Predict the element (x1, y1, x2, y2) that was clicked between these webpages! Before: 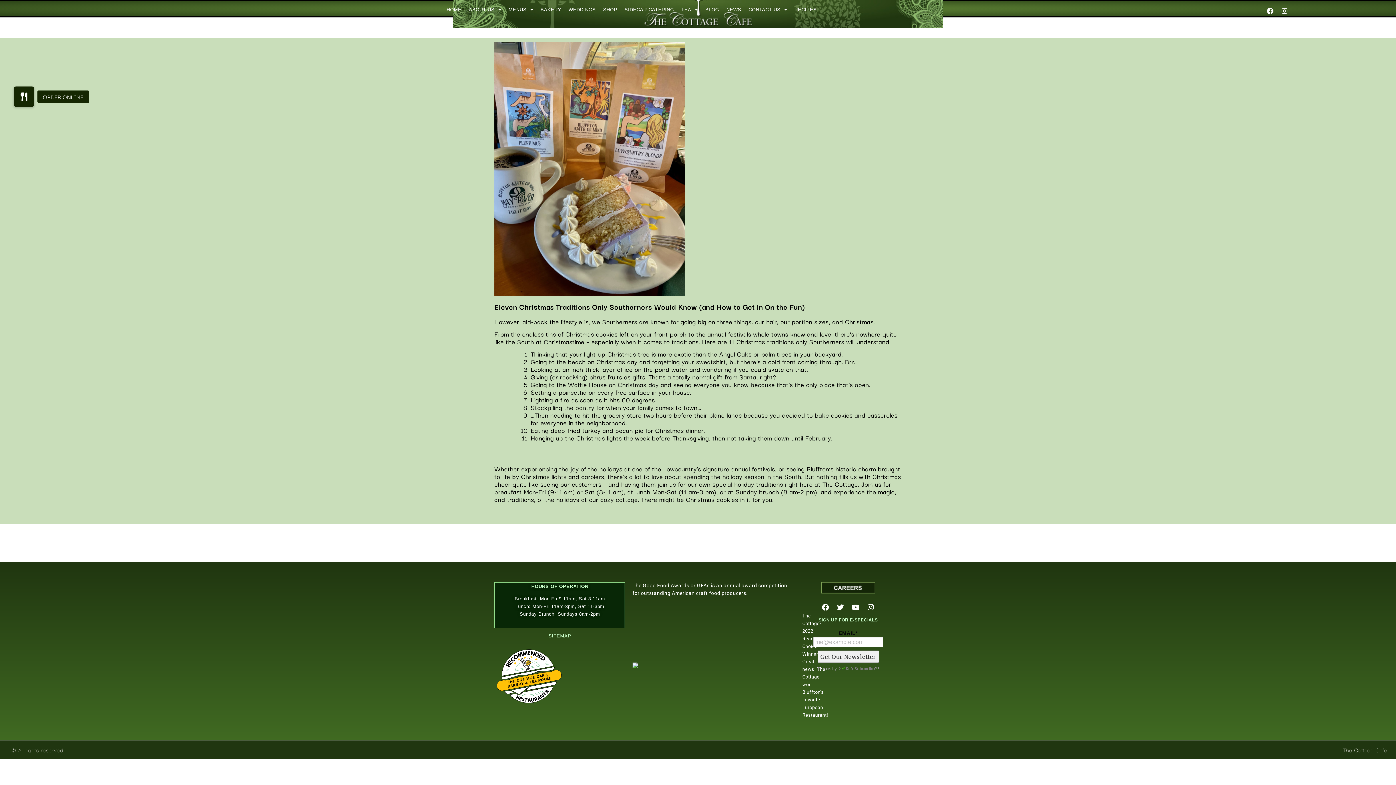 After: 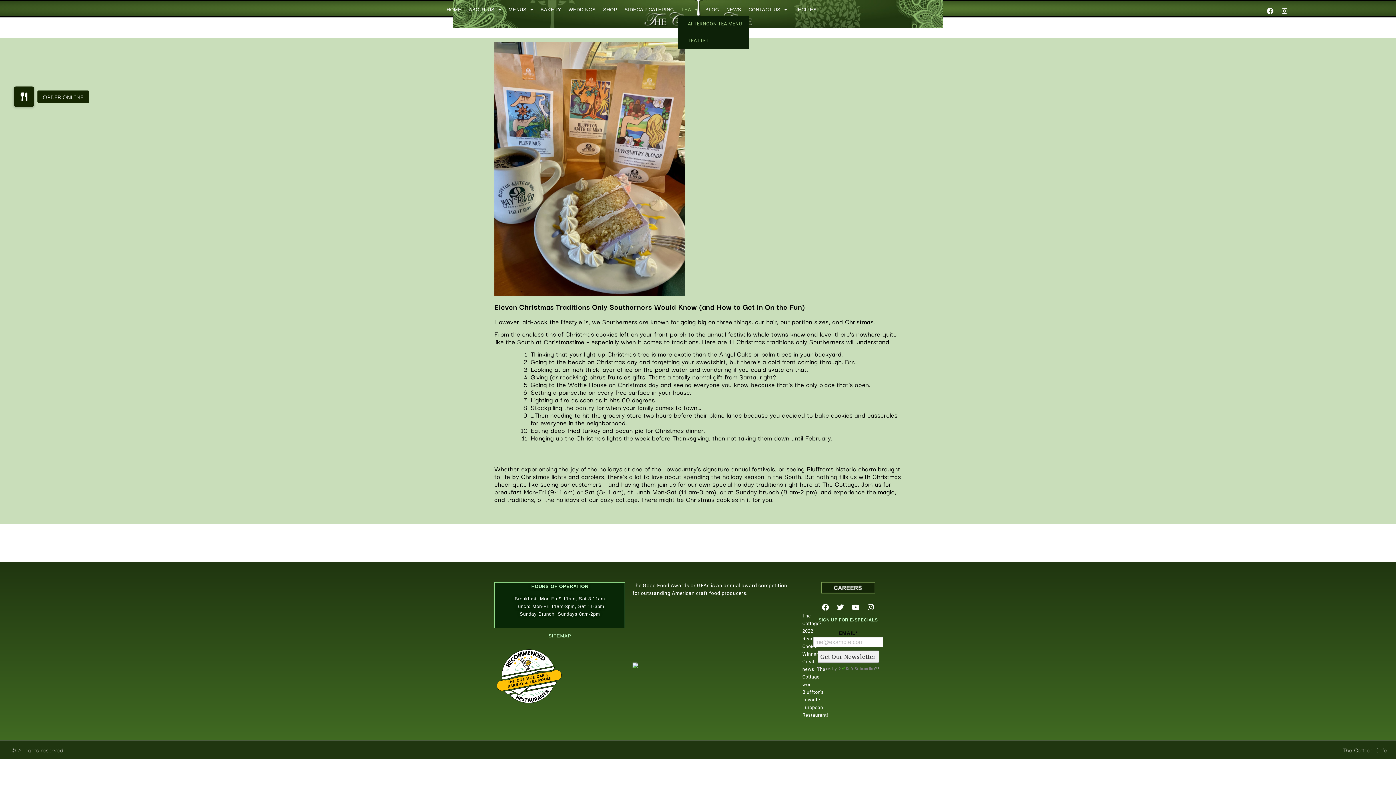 Action: label: TEA bbox: (677, 3, 701, 15)